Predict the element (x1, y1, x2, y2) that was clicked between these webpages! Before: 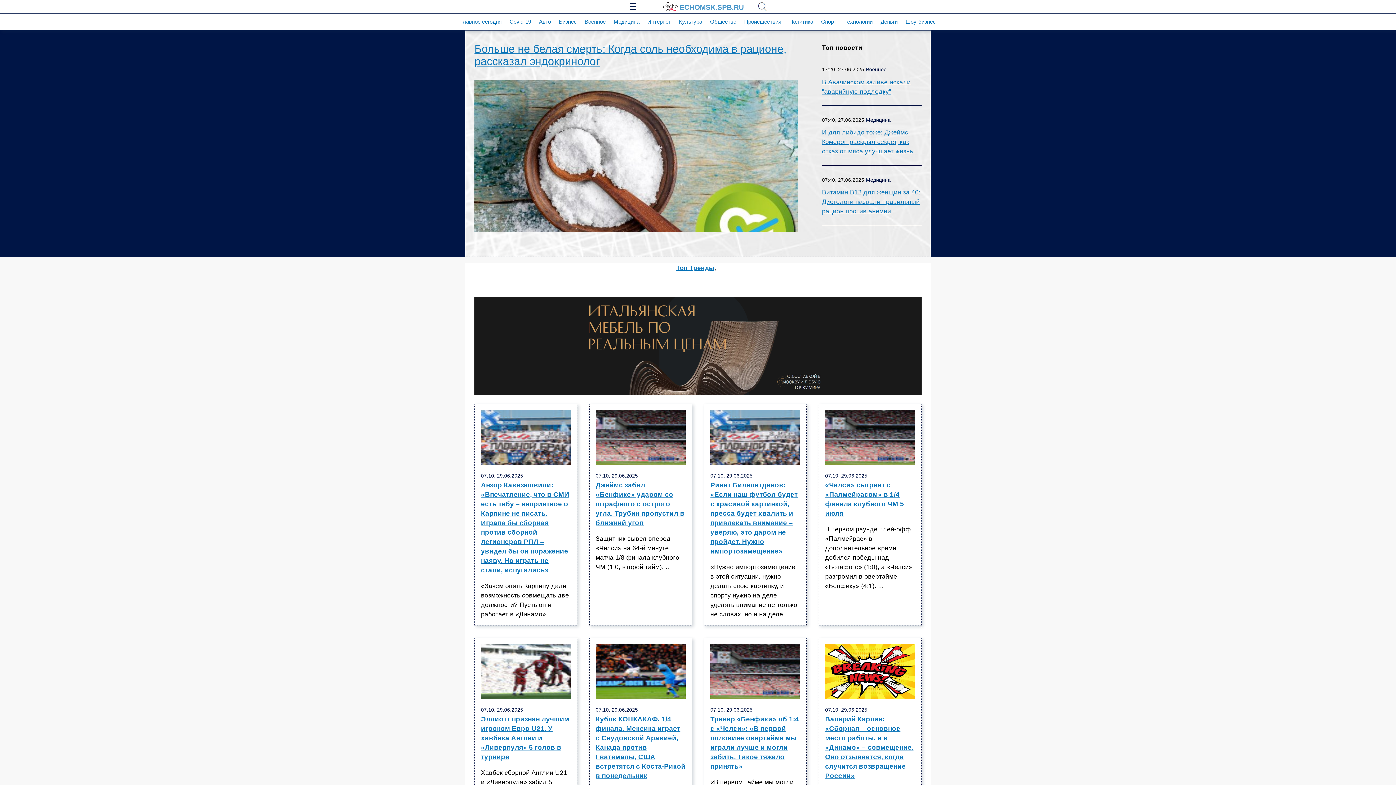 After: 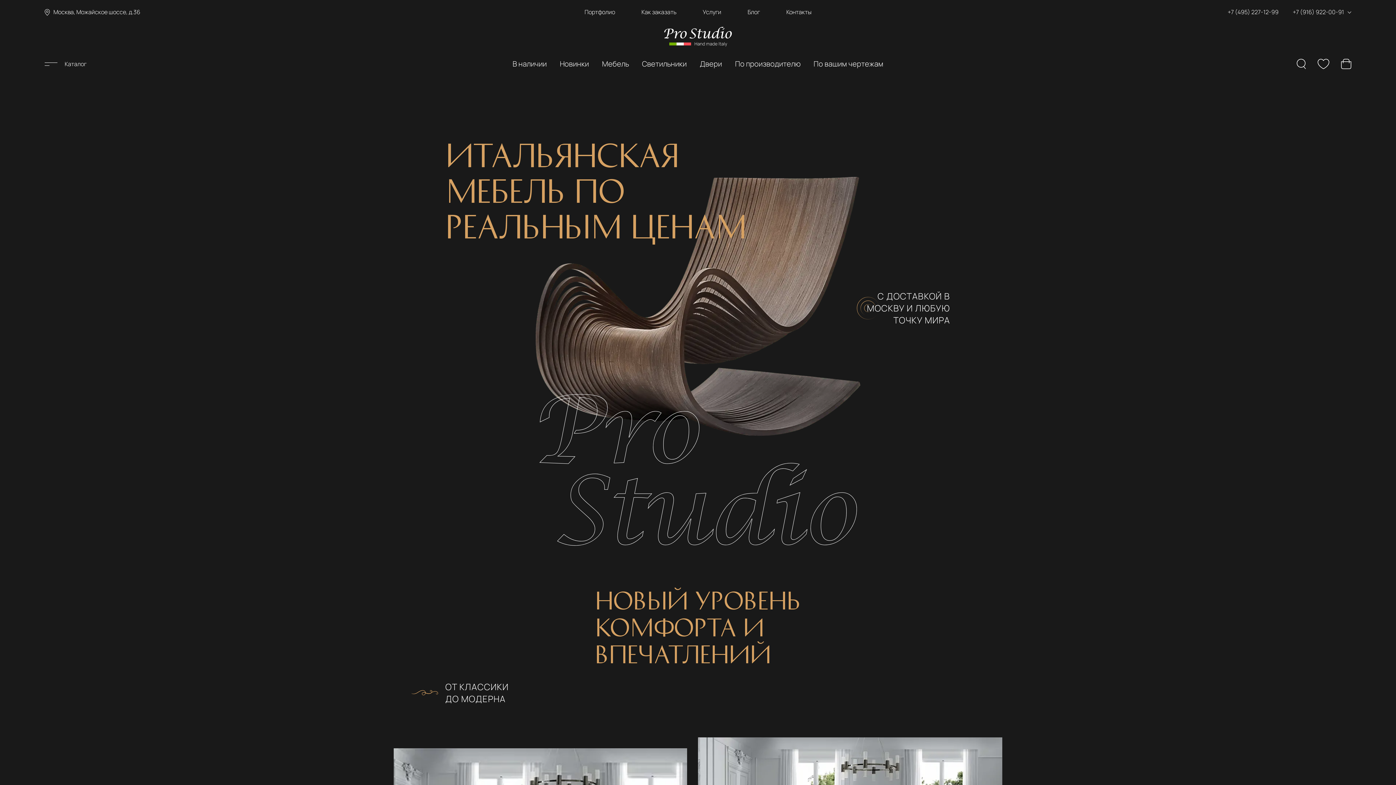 Action: bbox: (474, 395, 921, 402)